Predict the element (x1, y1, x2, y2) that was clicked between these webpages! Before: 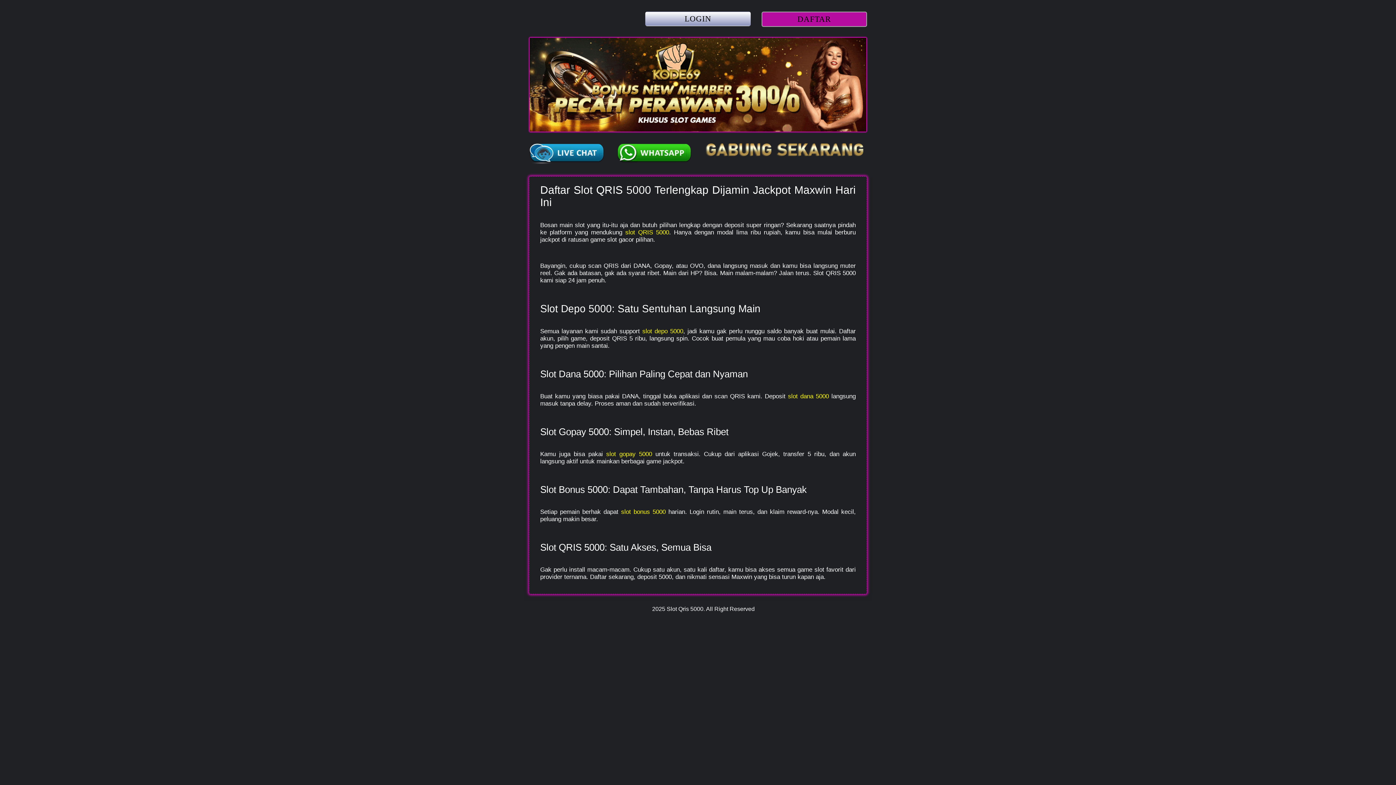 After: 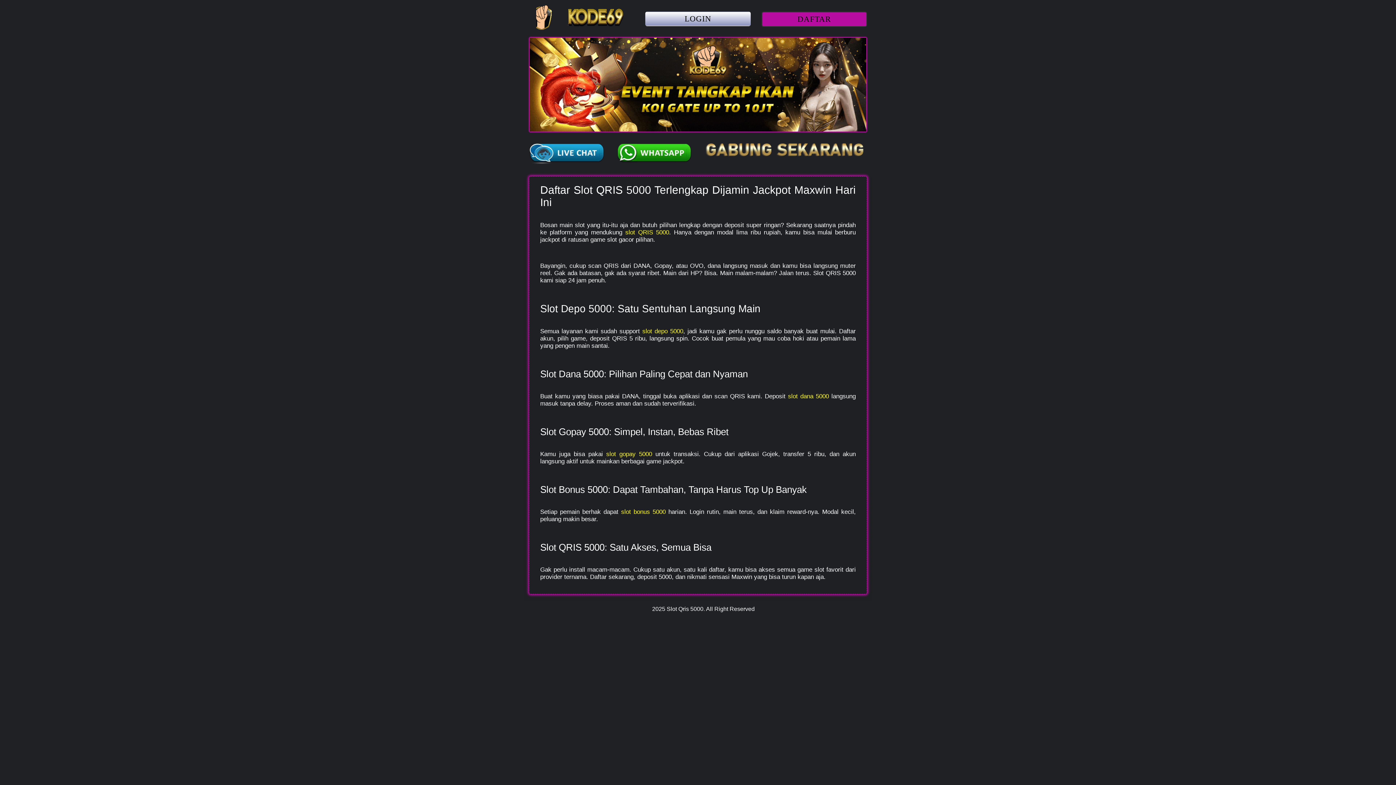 Action: bbox: (616, 141, 692, 163)